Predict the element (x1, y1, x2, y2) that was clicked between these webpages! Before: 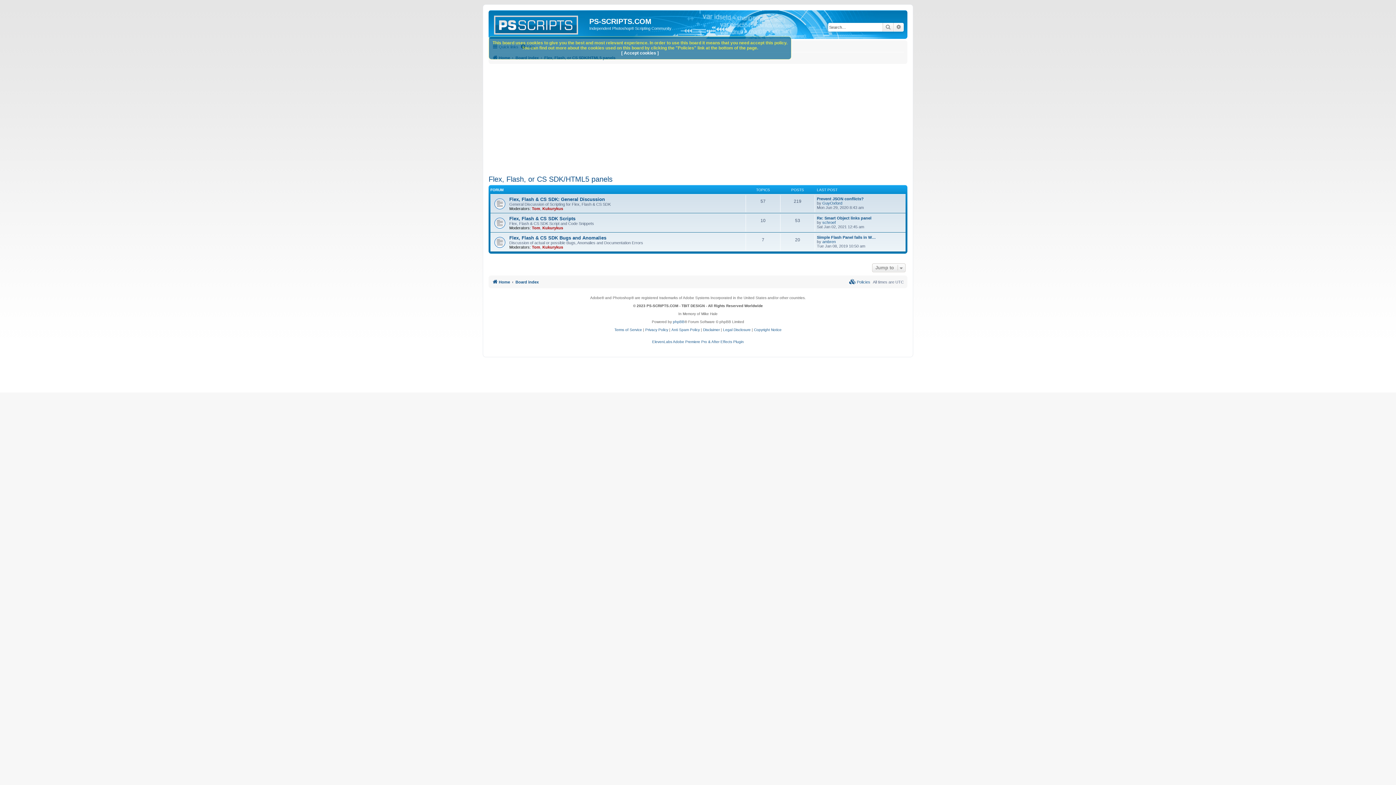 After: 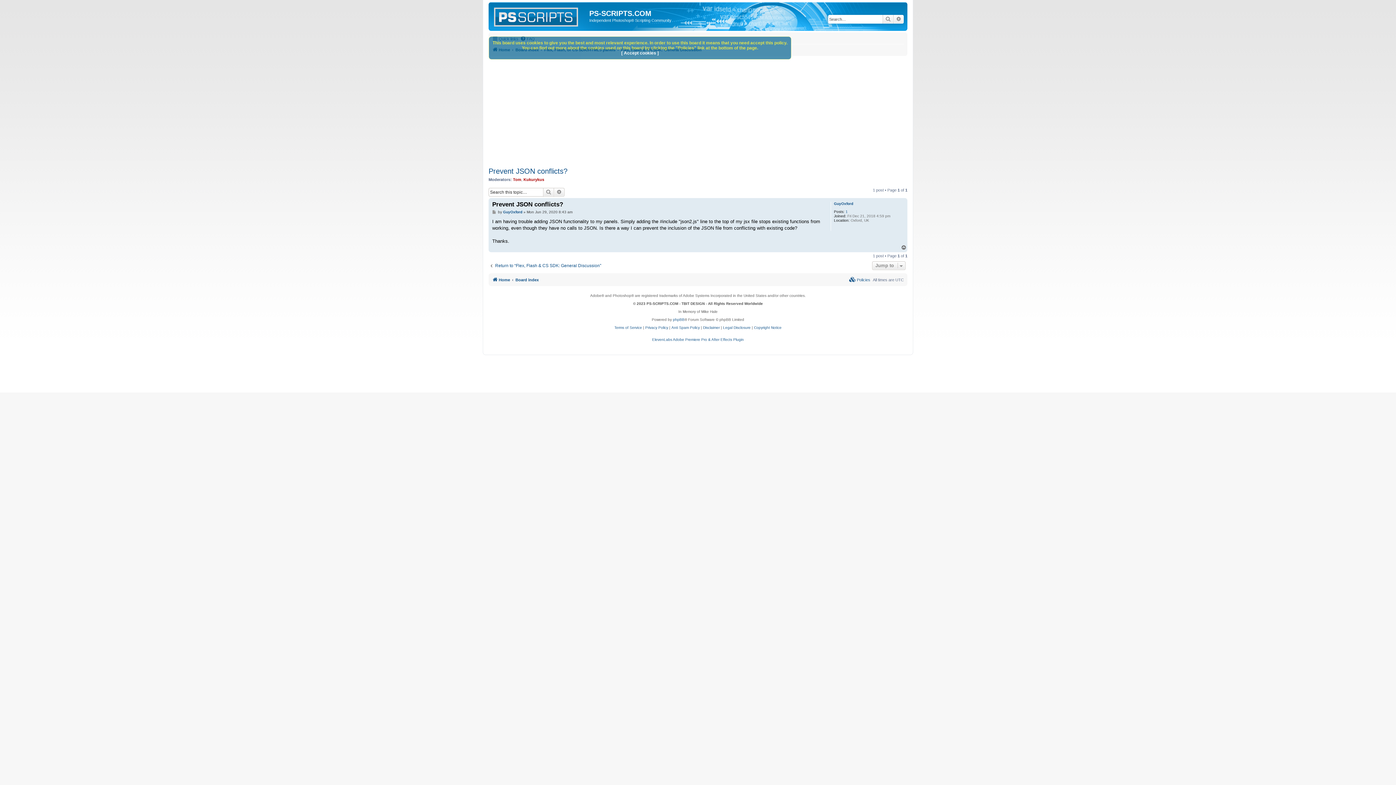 Action: bbox: (817, 196, 864, 200) label: Prevent JSON conflicts?